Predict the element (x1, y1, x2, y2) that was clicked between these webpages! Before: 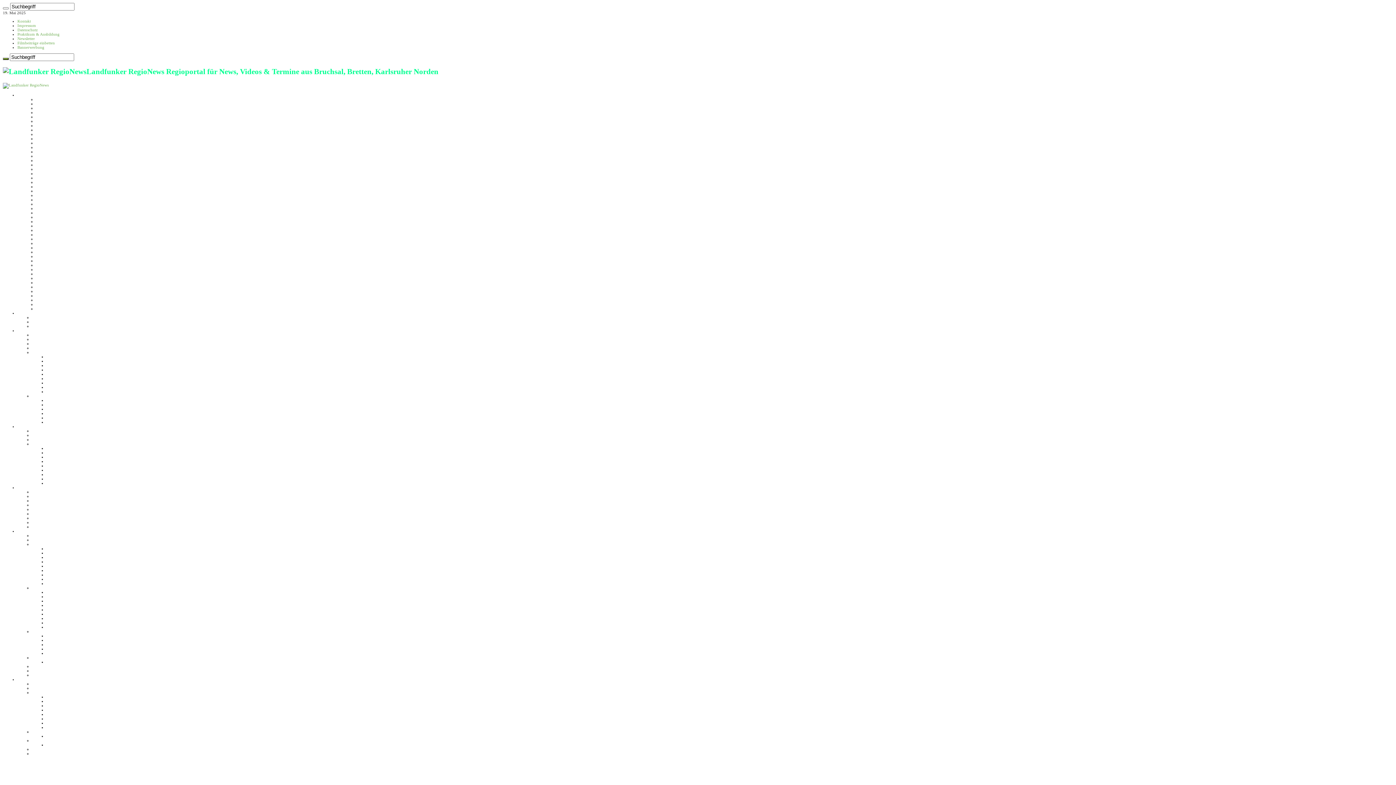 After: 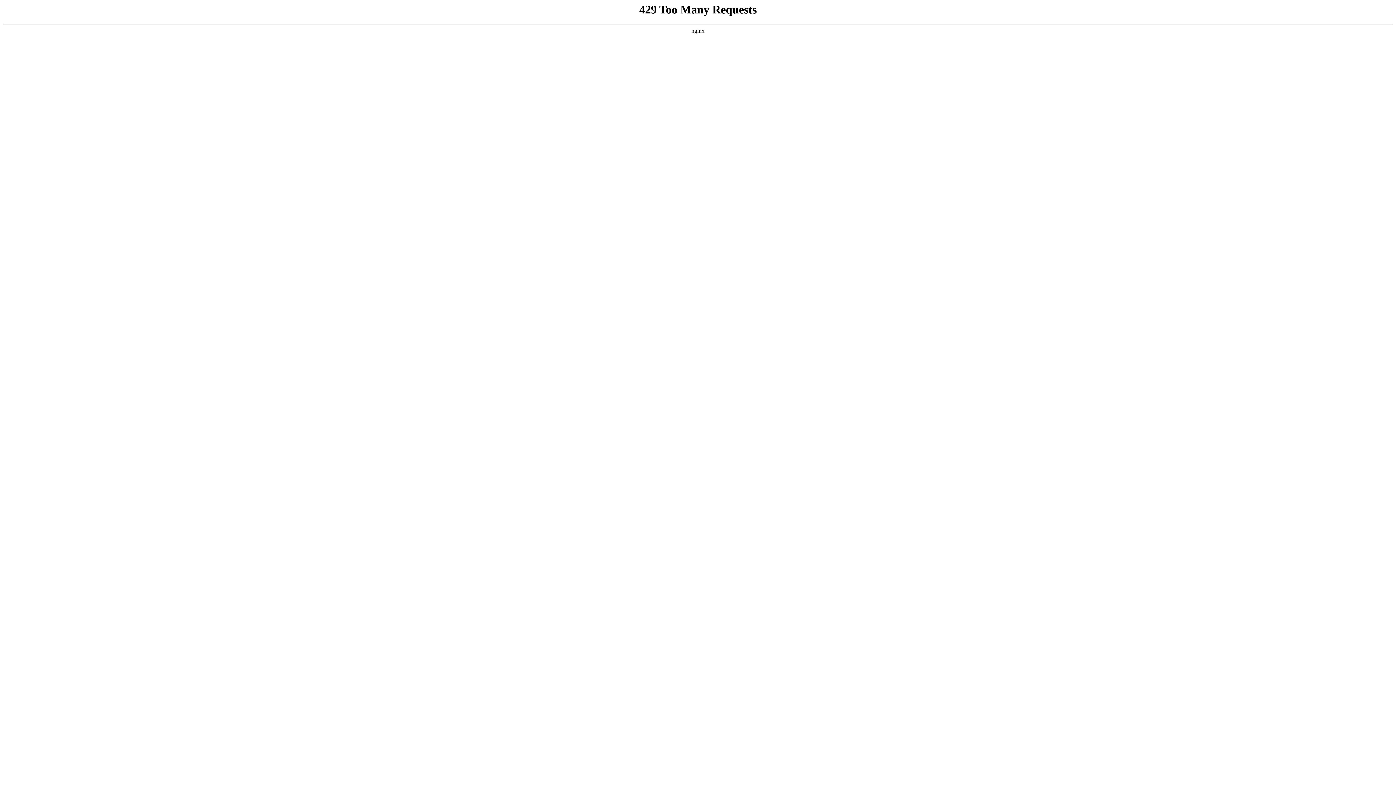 Action: label: Werben in WILLI bbox: (46, 742, 76, 747)